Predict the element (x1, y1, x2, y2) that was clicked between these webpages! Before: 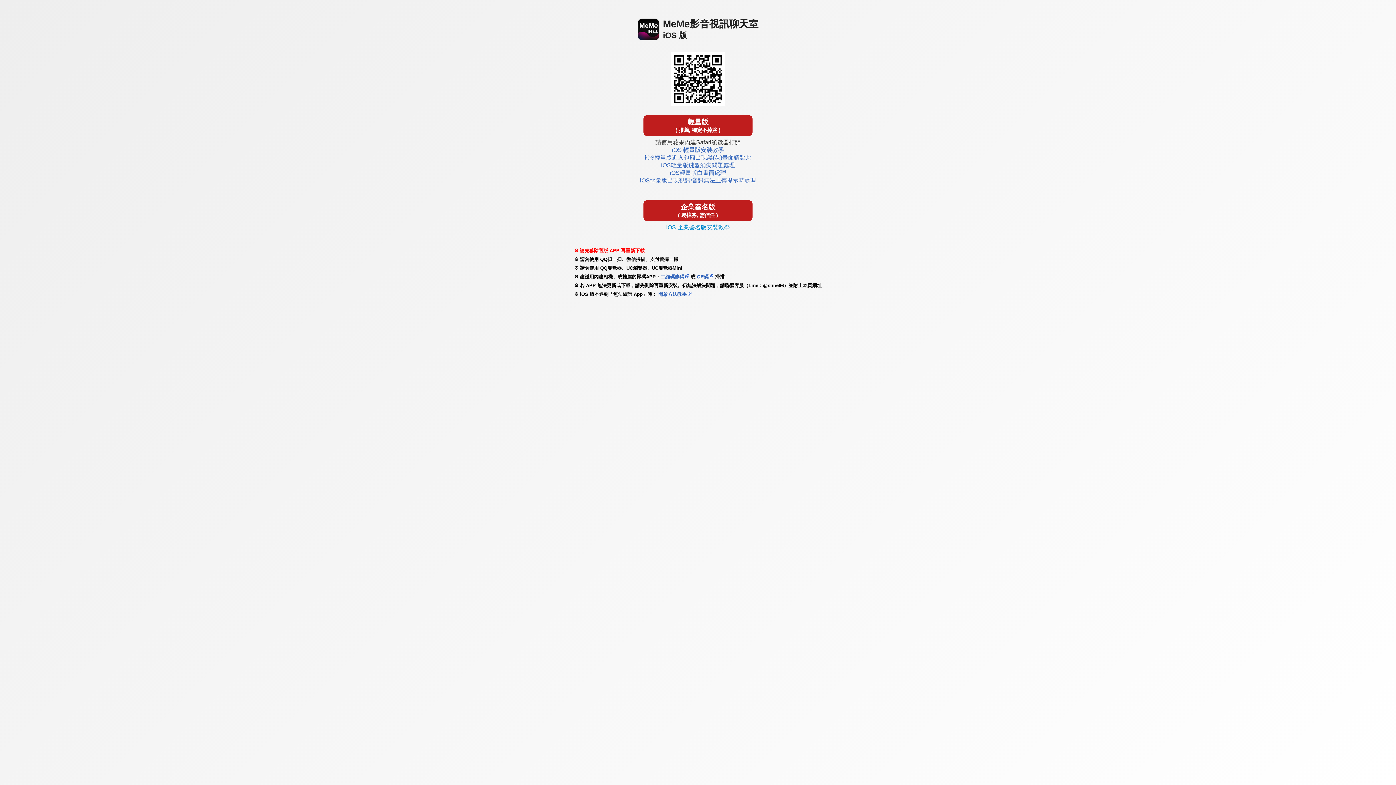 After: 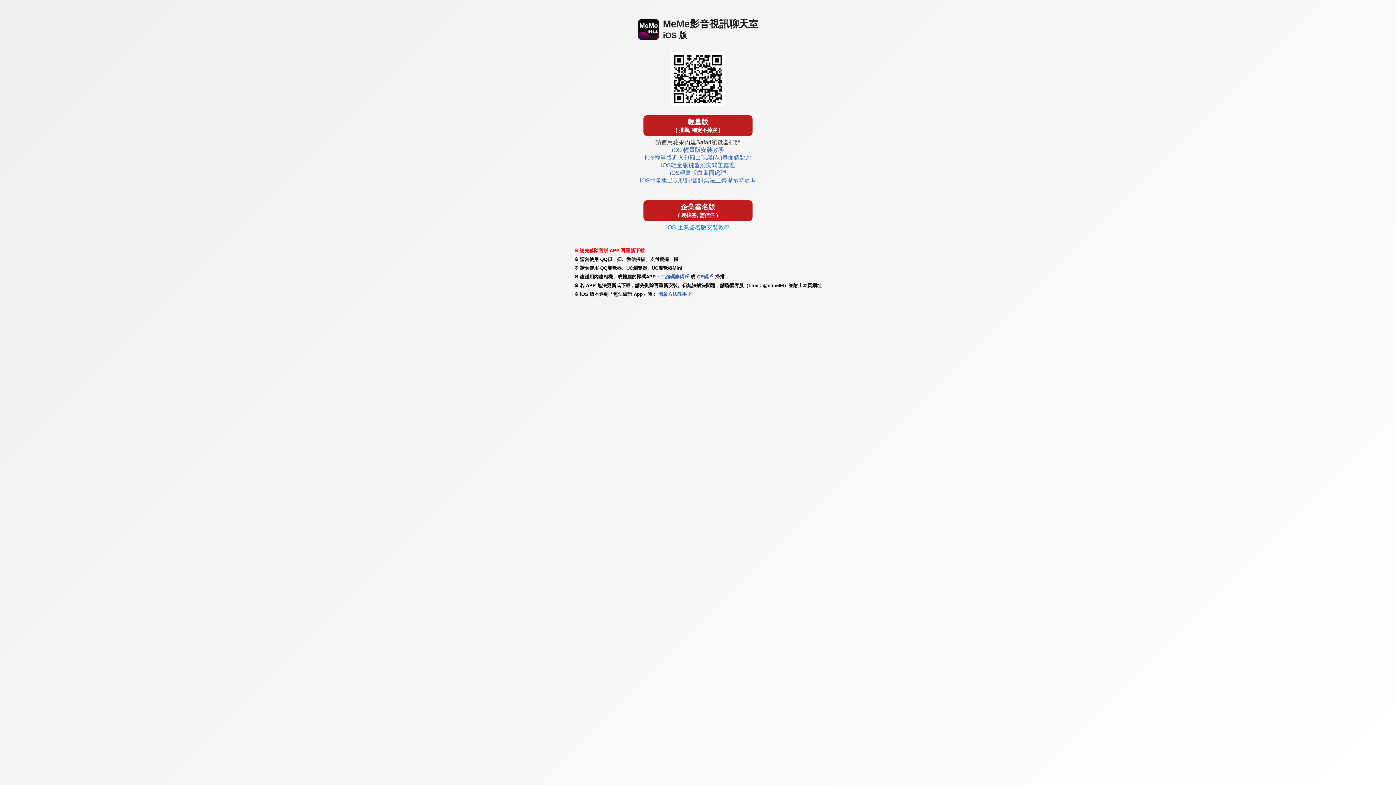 Action: label: QR碼 bbox: (697, 274, 708, 279)